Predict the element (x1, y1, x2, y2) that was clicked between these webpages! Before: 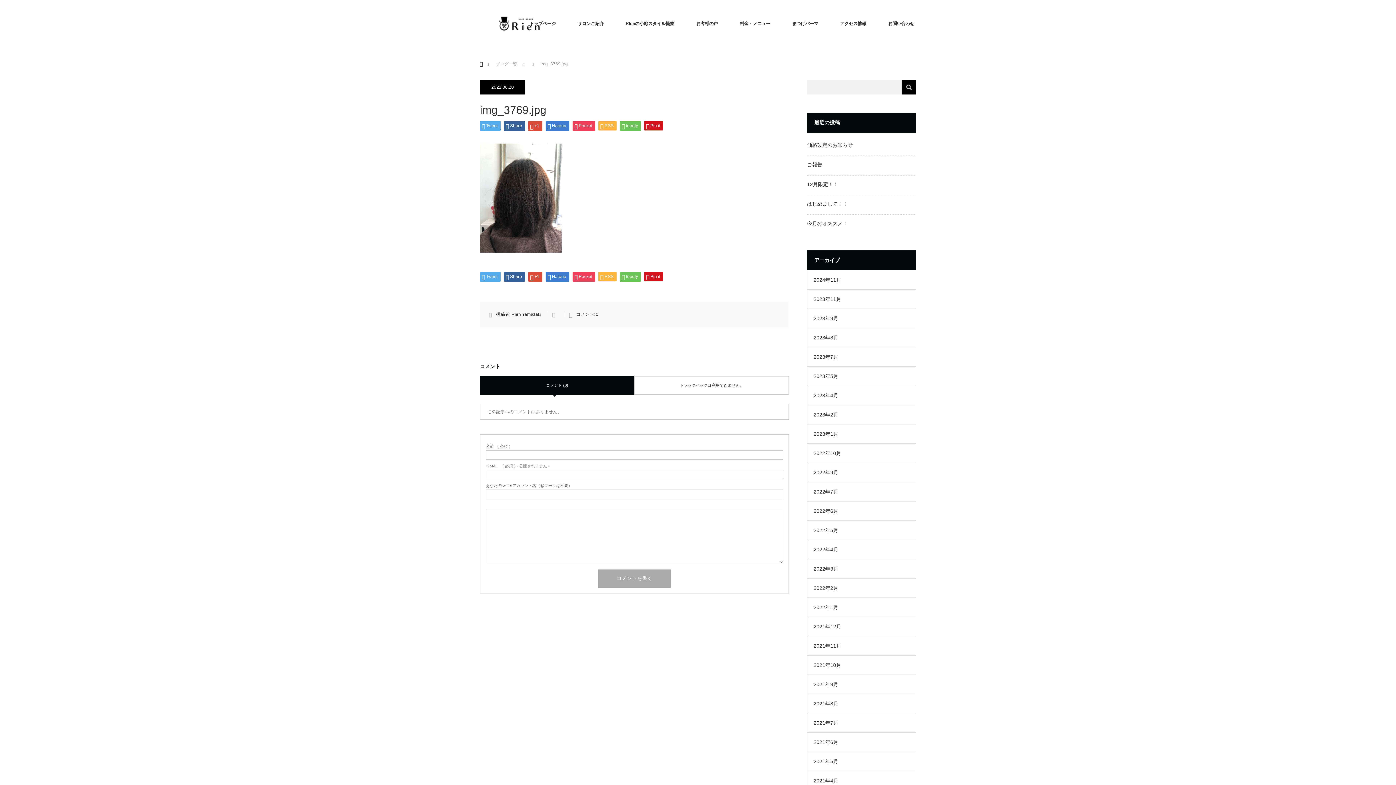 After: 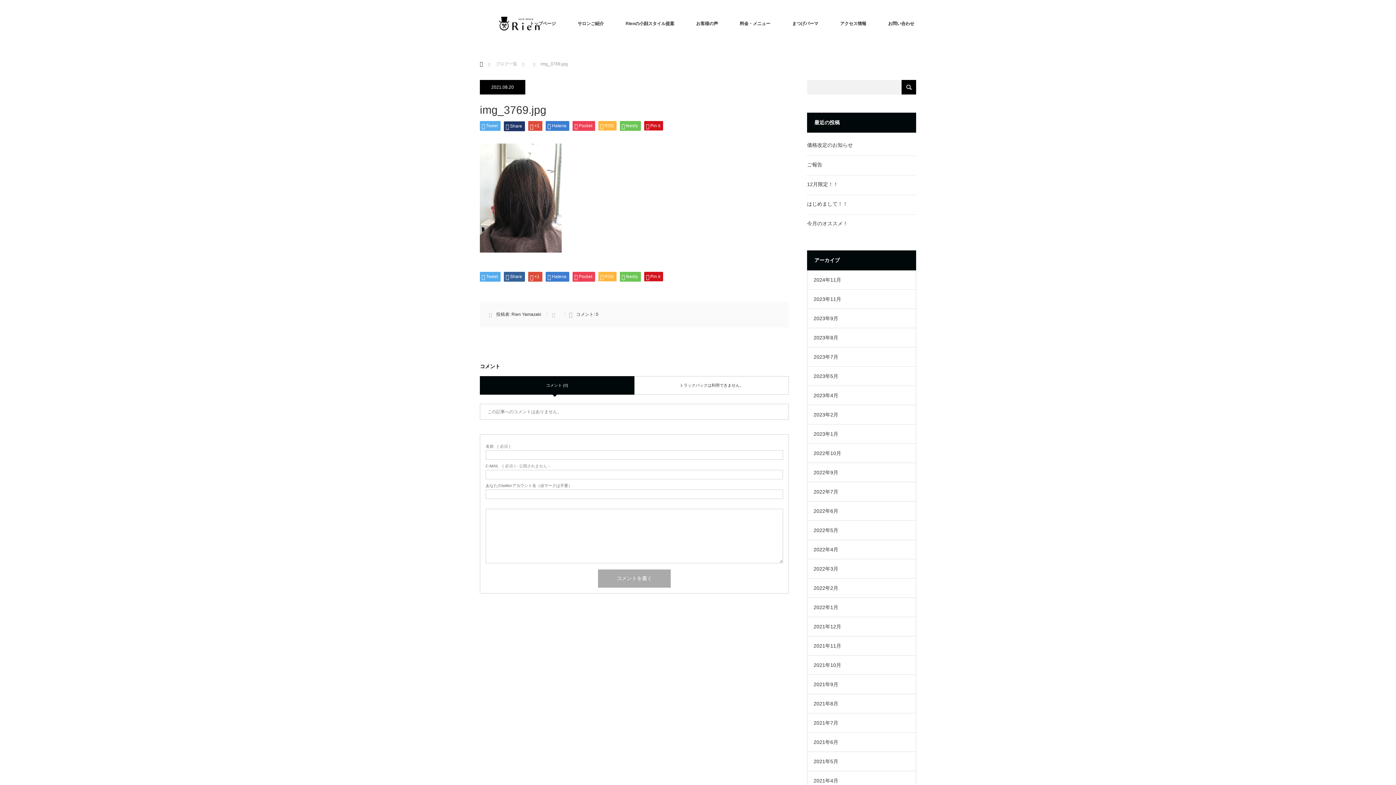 Action: bbox: (504, 121, 525, 130) label: Share